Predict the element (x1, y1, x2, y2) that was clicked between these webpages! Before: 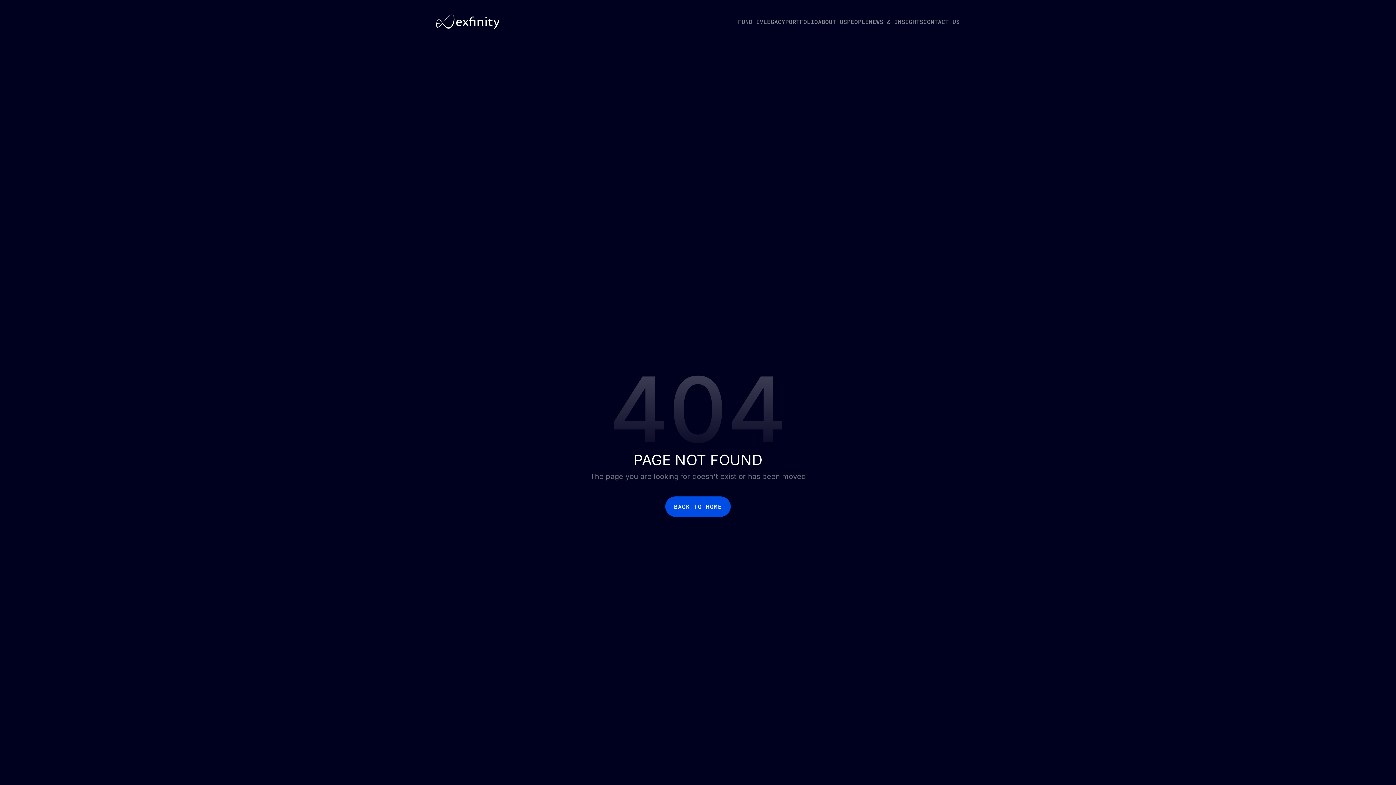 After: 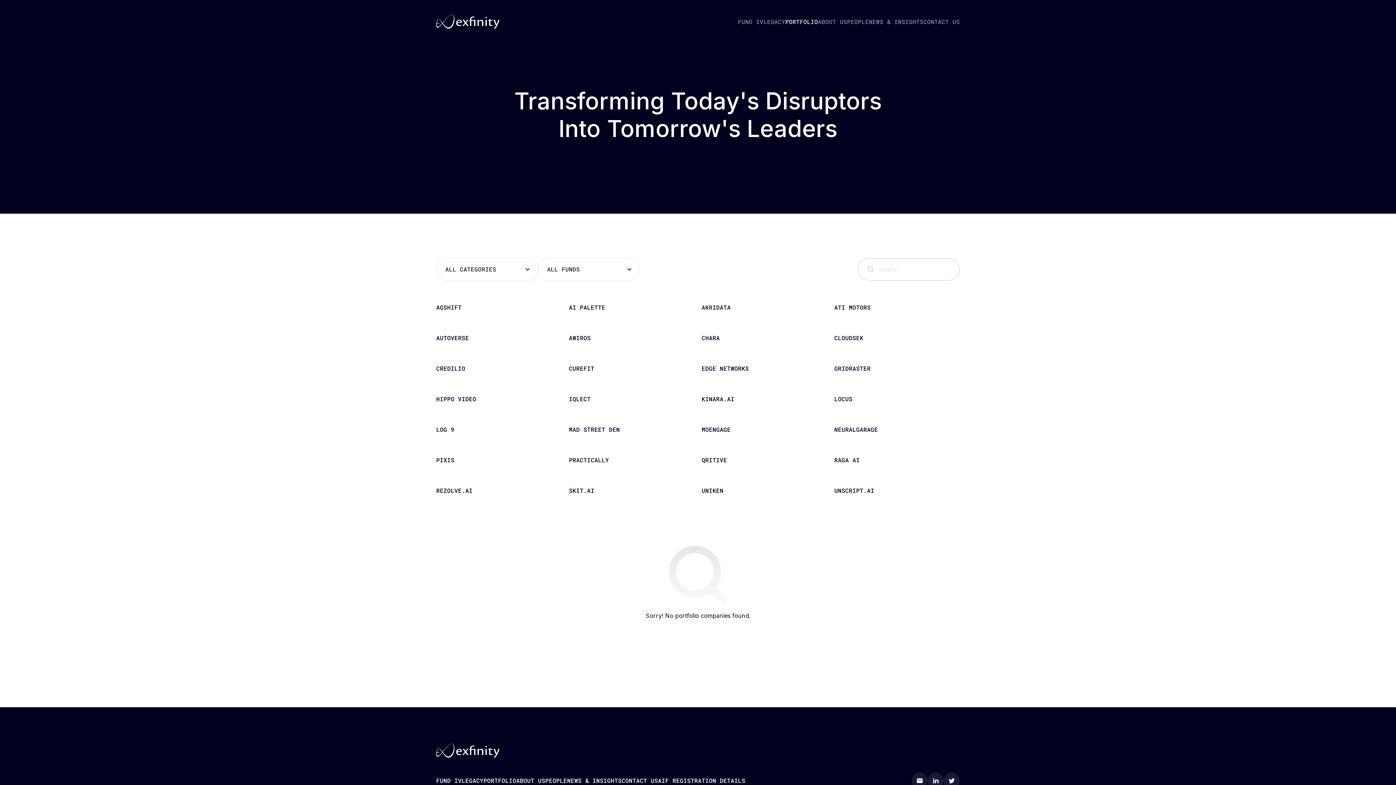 Action: label: PORTFOLIO bbox: (785, 17, 818, 26)